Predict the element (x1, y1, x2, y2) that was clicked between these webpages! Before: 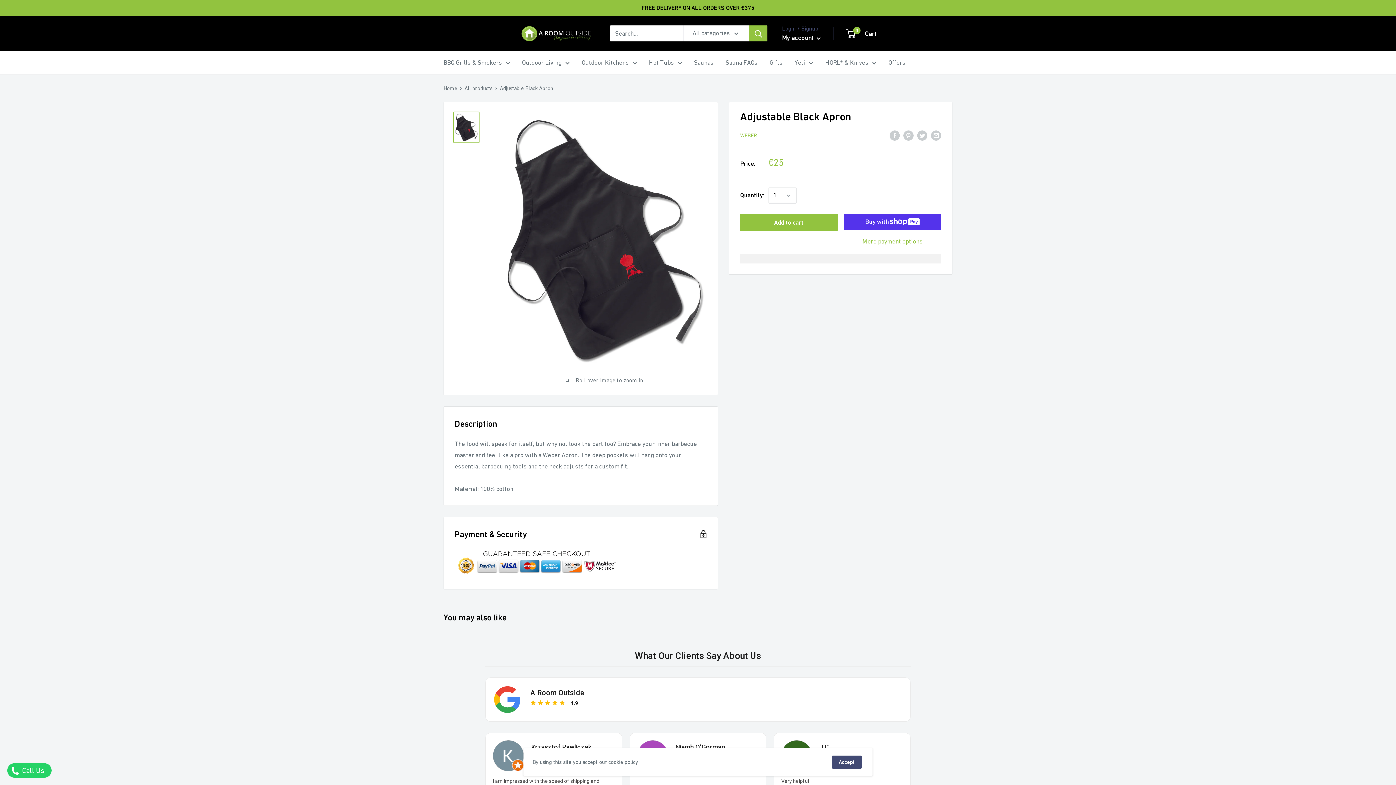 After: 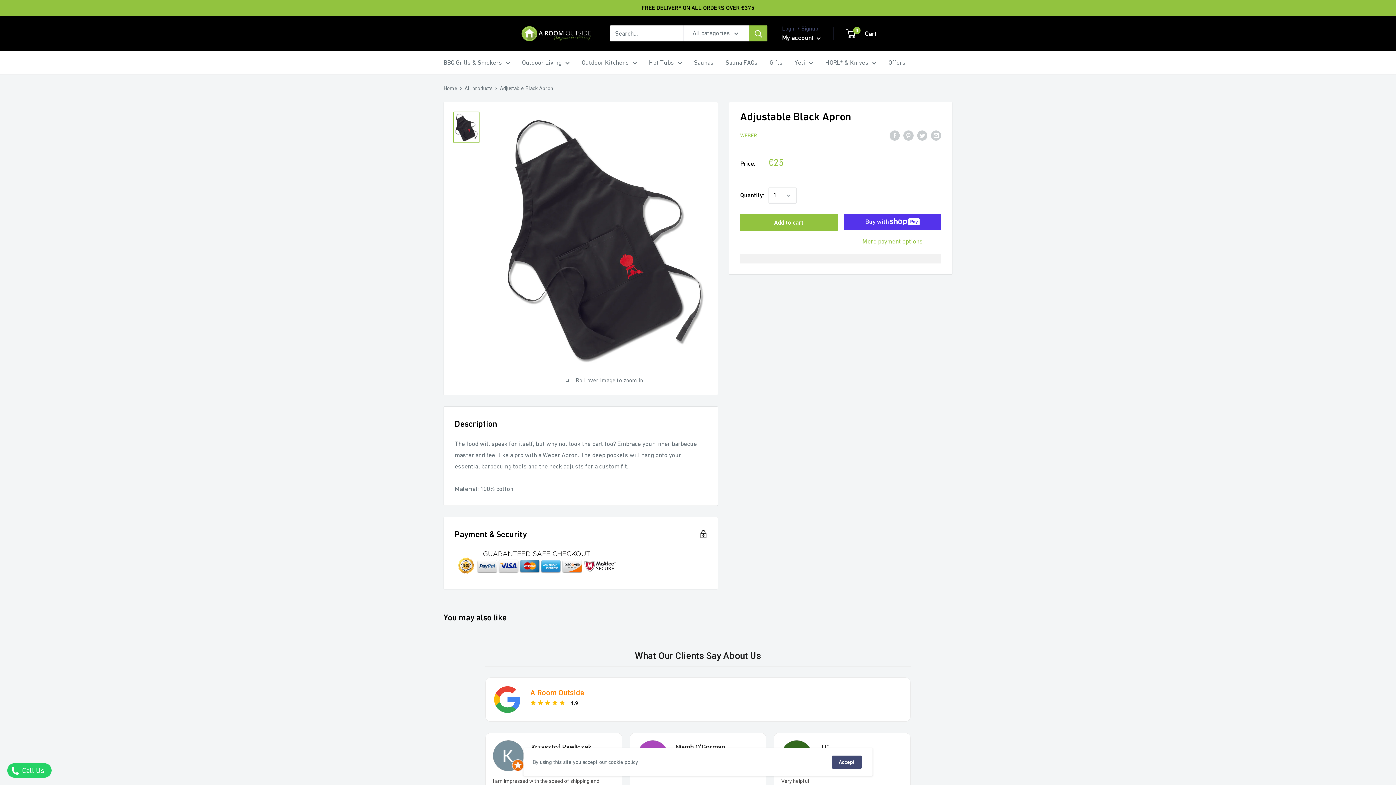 Action: label: A Room Outside bbox: (530, 688, 584, 697)